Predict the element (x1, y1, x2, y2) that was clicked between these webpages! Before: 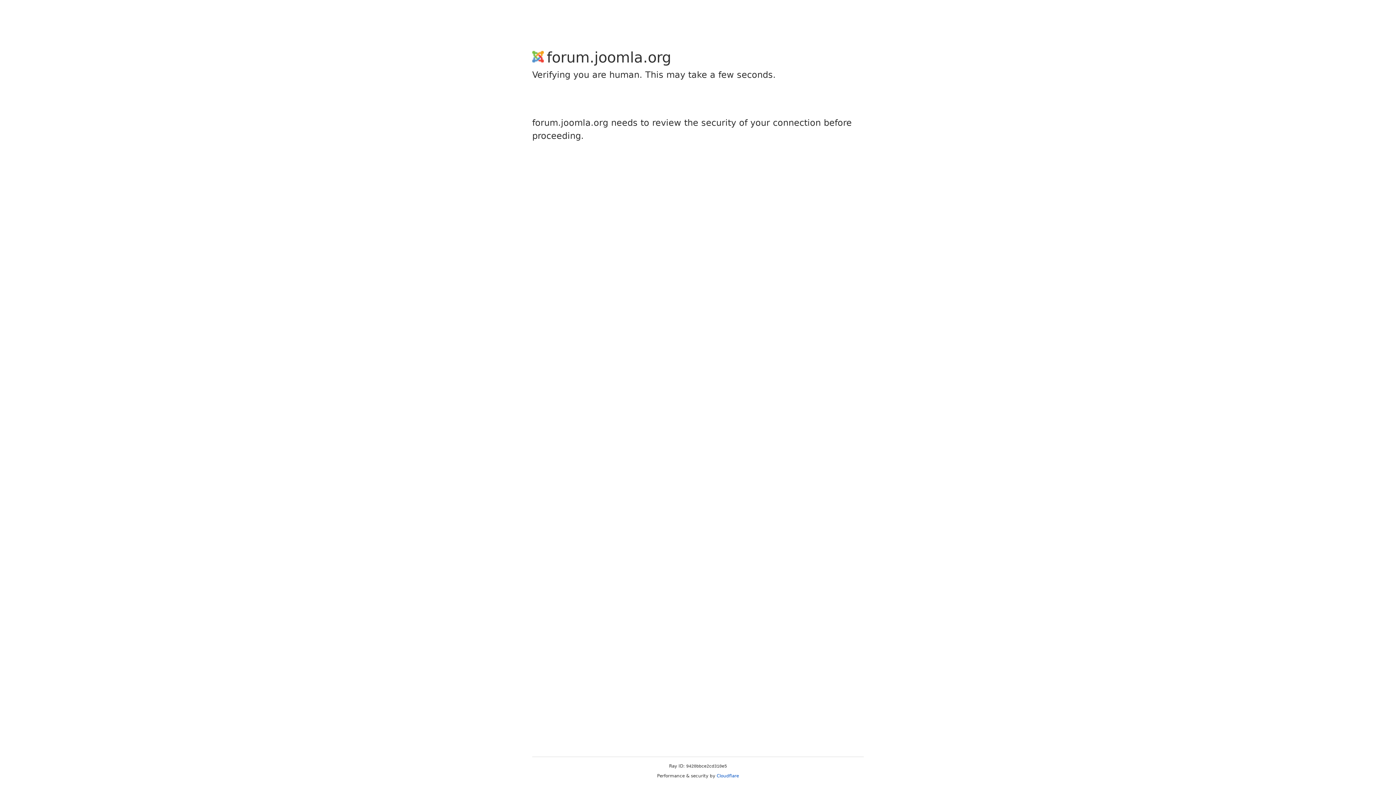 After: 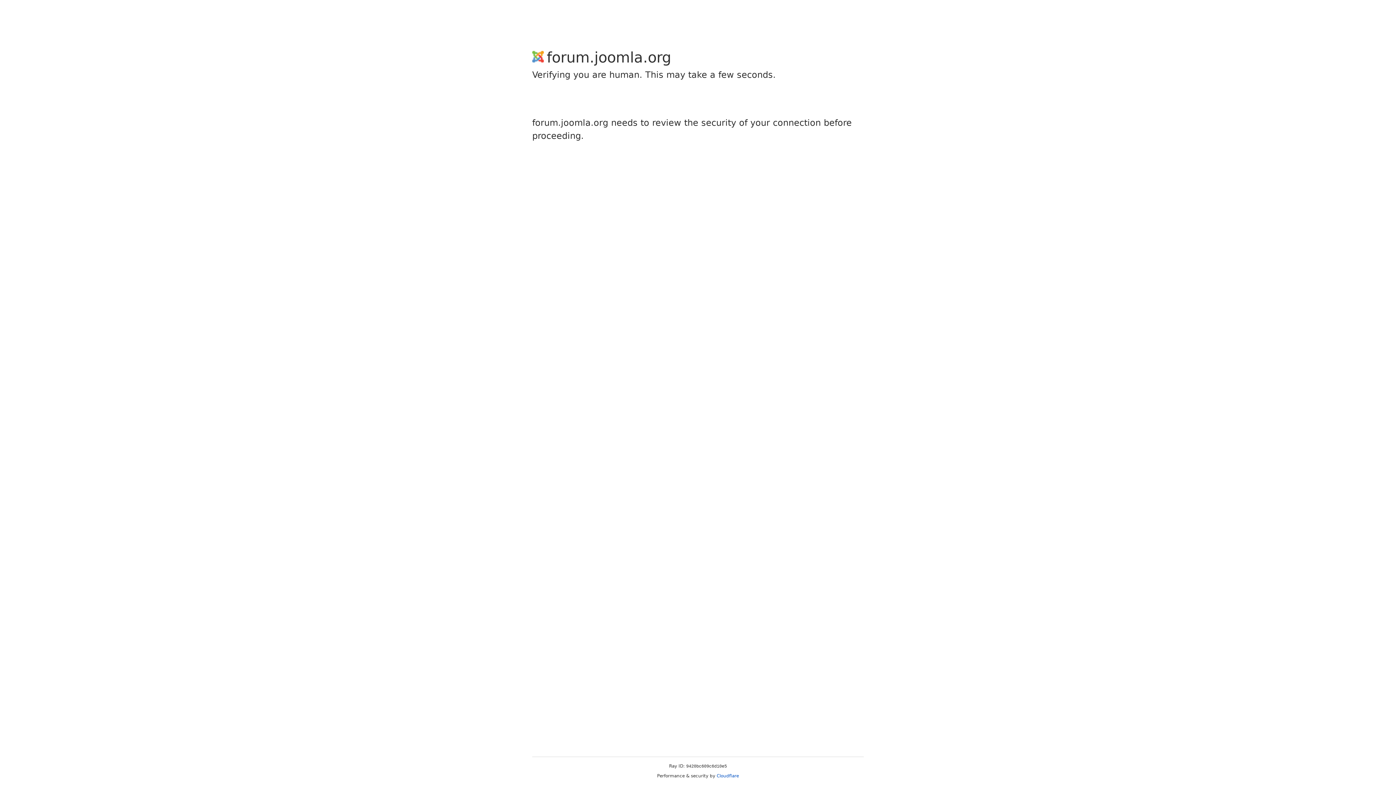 Action: bbox: (716, 773, 739, 778) label: Cloudflare